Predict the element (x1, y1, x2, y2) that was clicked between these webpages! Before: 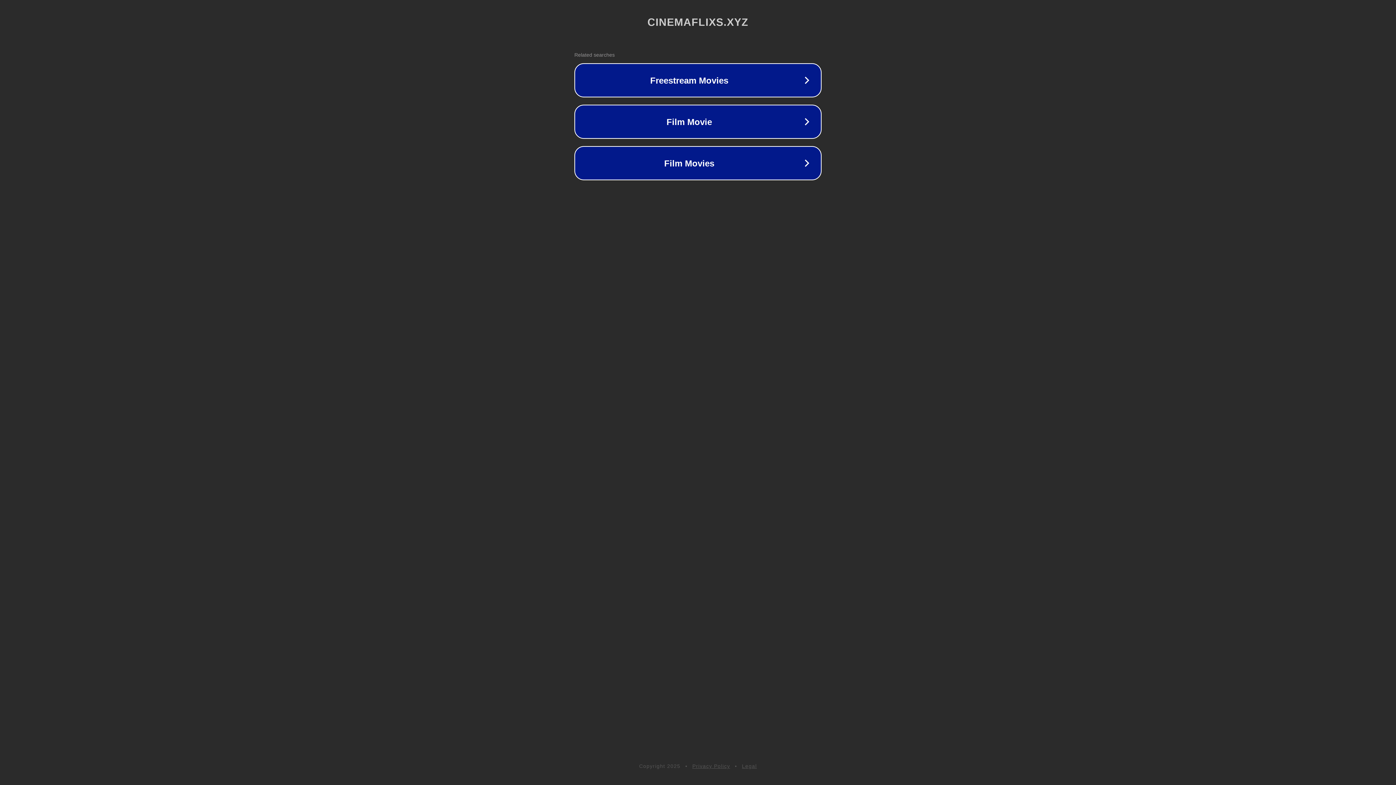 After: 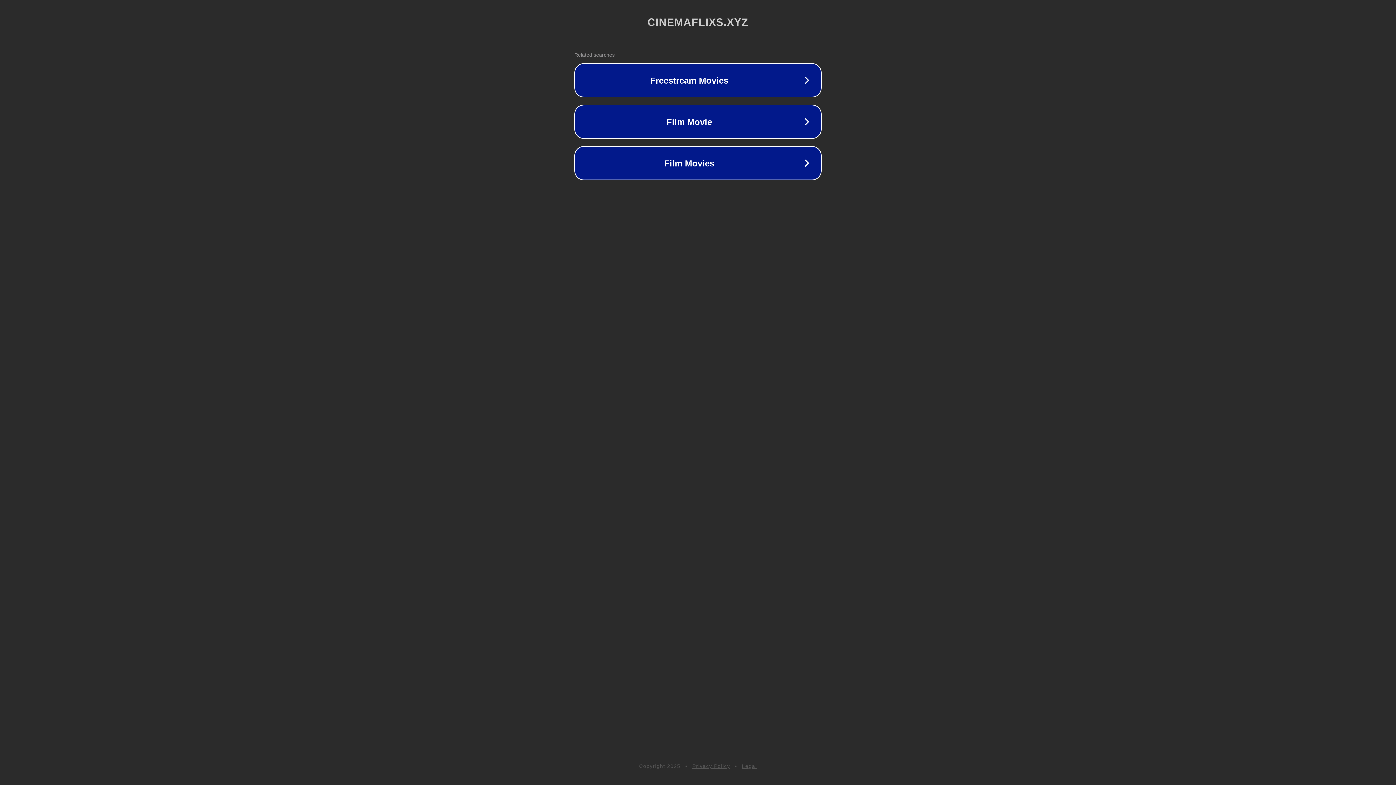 Action: bbox: (692, 763, 730, 769) label: Privacy Policy